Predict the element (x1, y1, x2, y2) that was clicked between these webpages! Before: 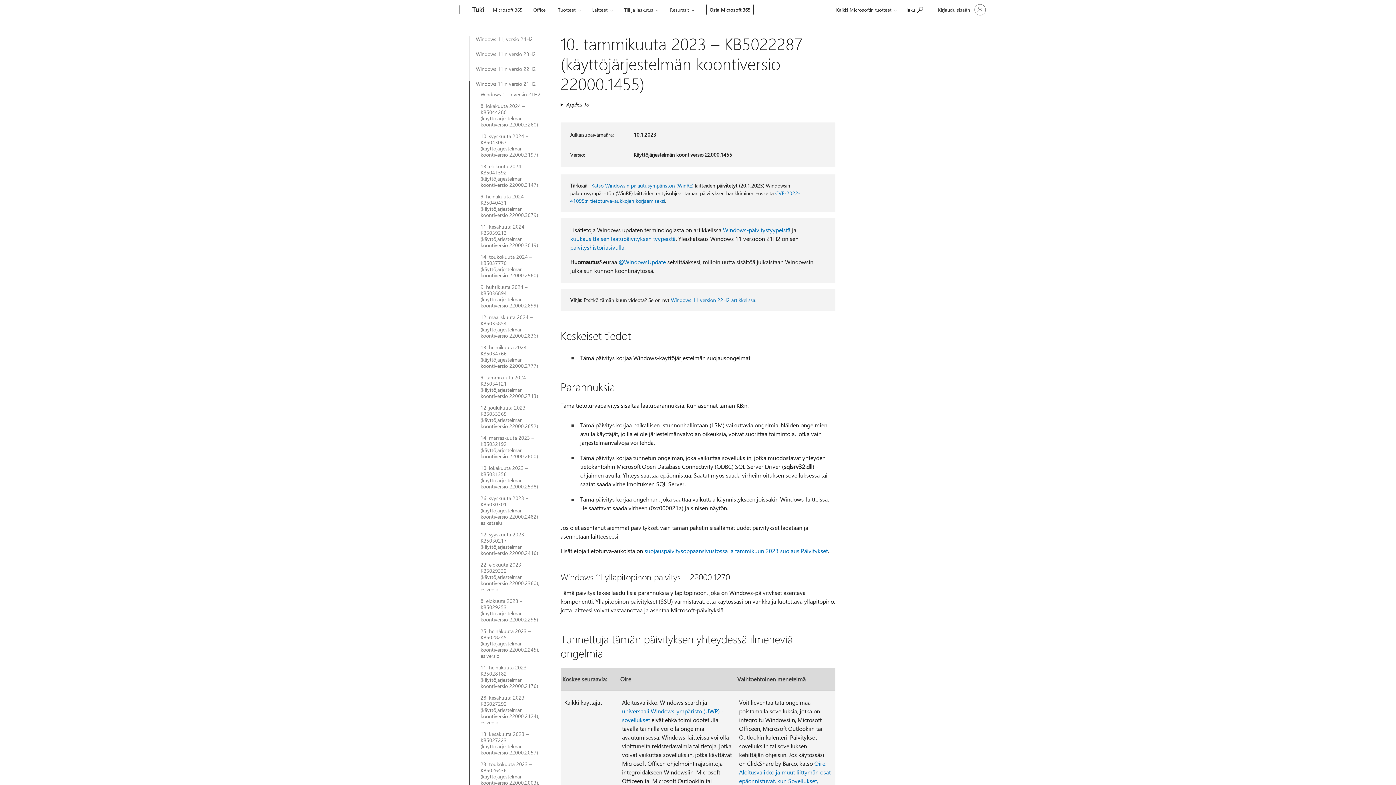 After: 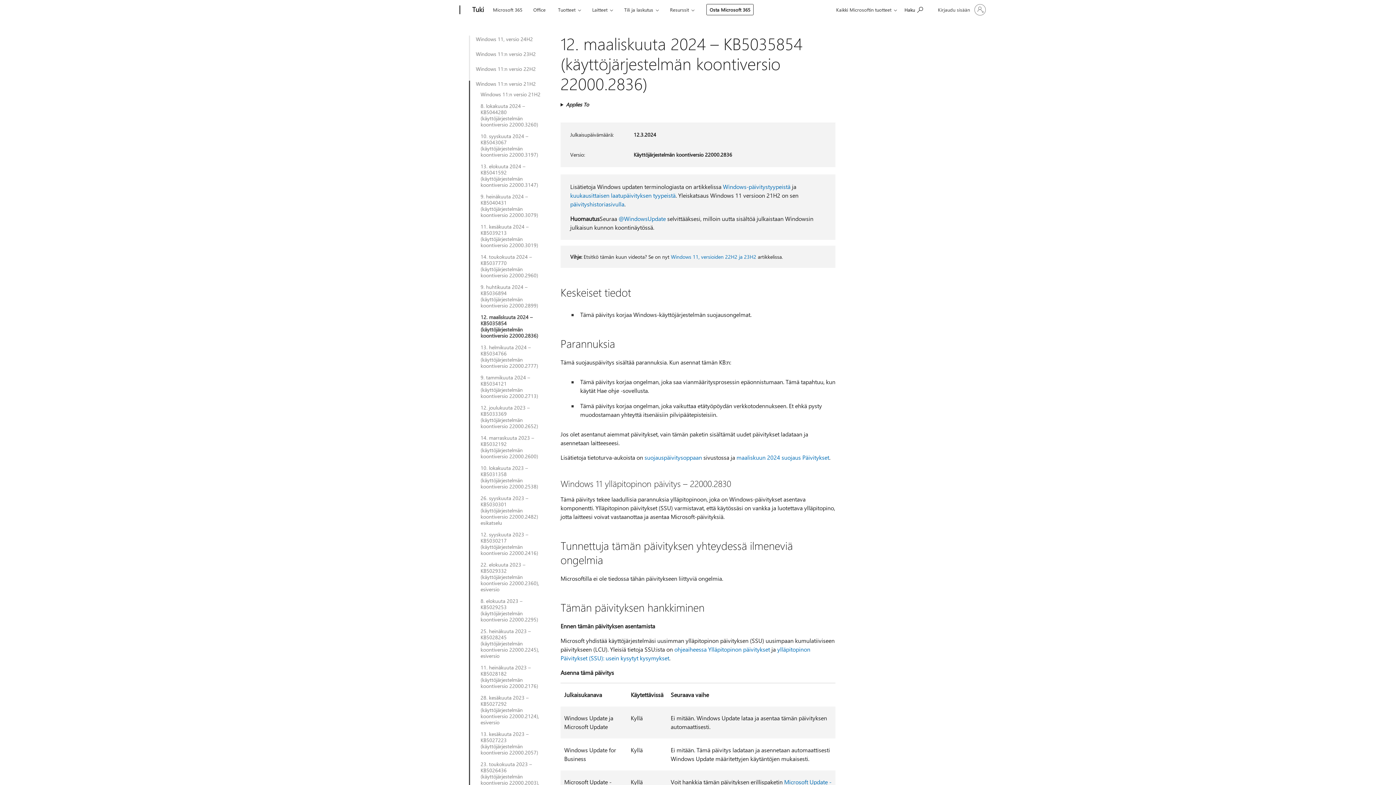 Action: label: 12. maaliskuuta 2024 – KB5035854 (käyttöjärjestelmän koontiversio 22000.2836) bbox: (480, 314, 542, 338)